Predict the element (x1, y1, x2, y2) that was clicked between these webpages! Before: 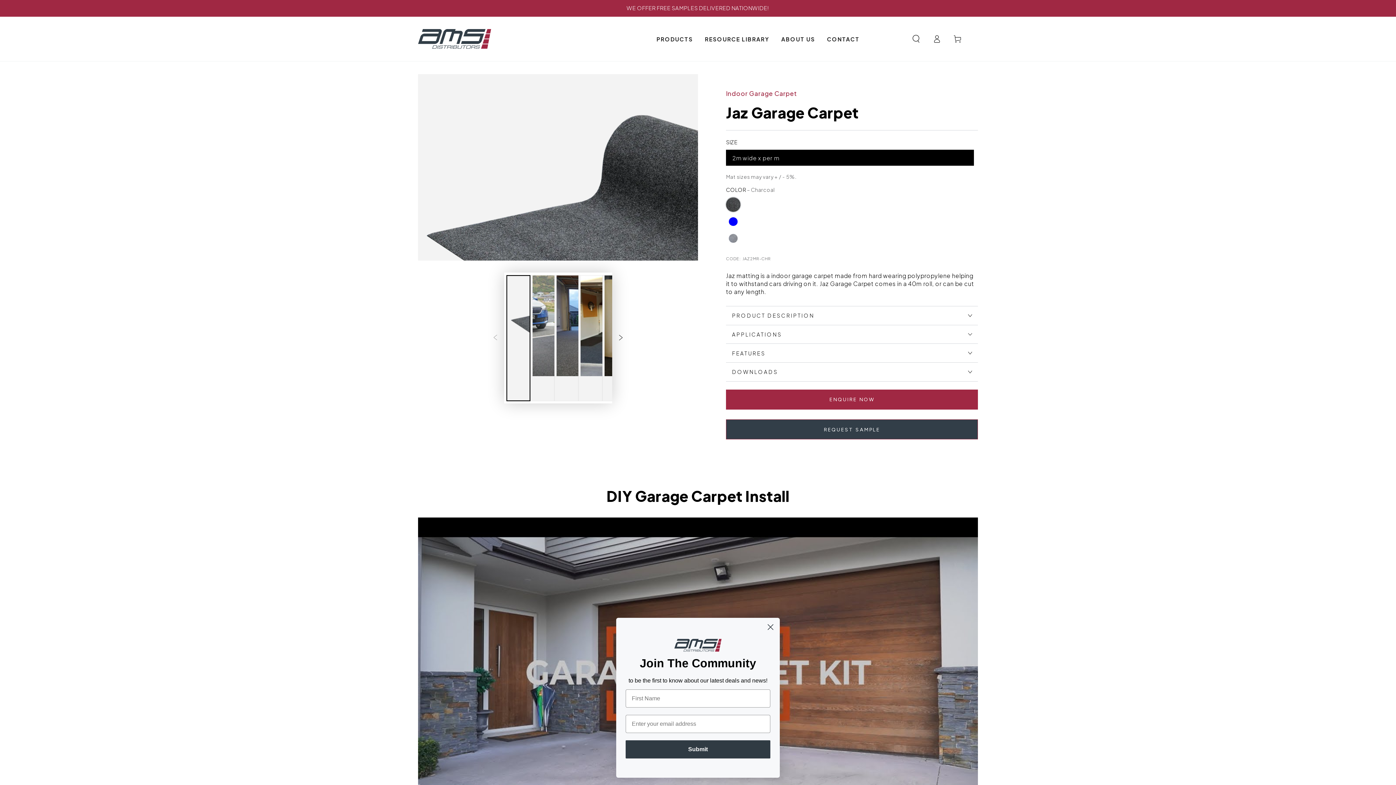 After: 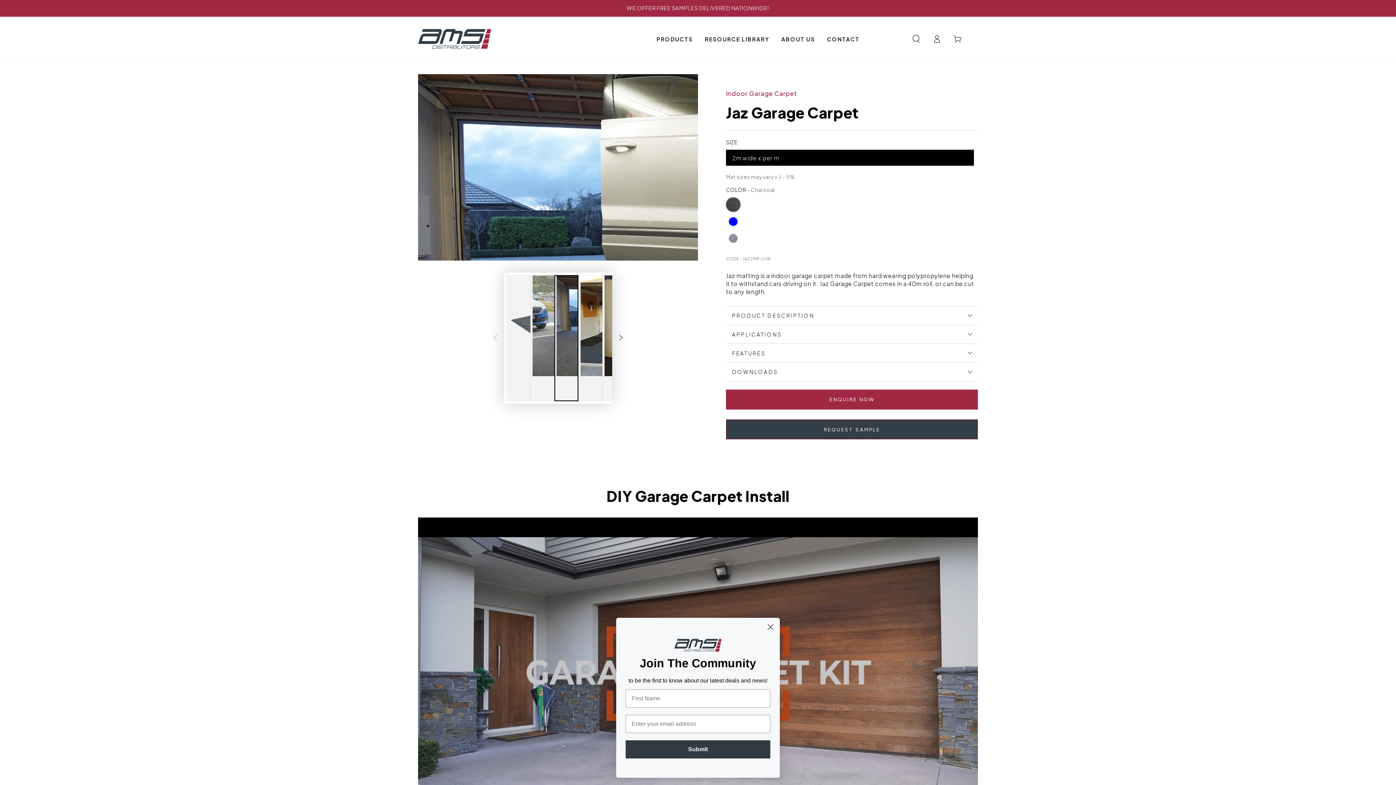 Action: label: Load image 4 in gallery view bbox: (554, 275, 578, 401)